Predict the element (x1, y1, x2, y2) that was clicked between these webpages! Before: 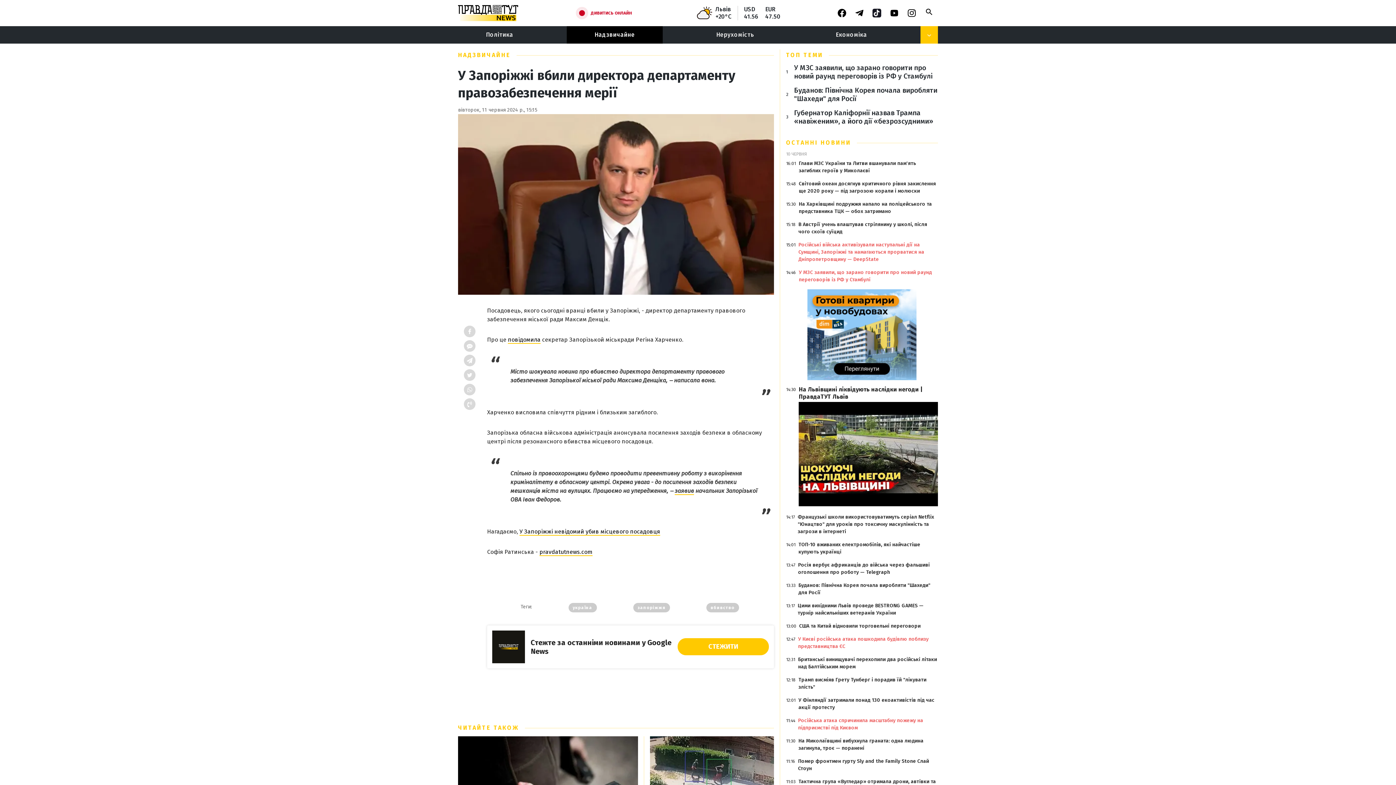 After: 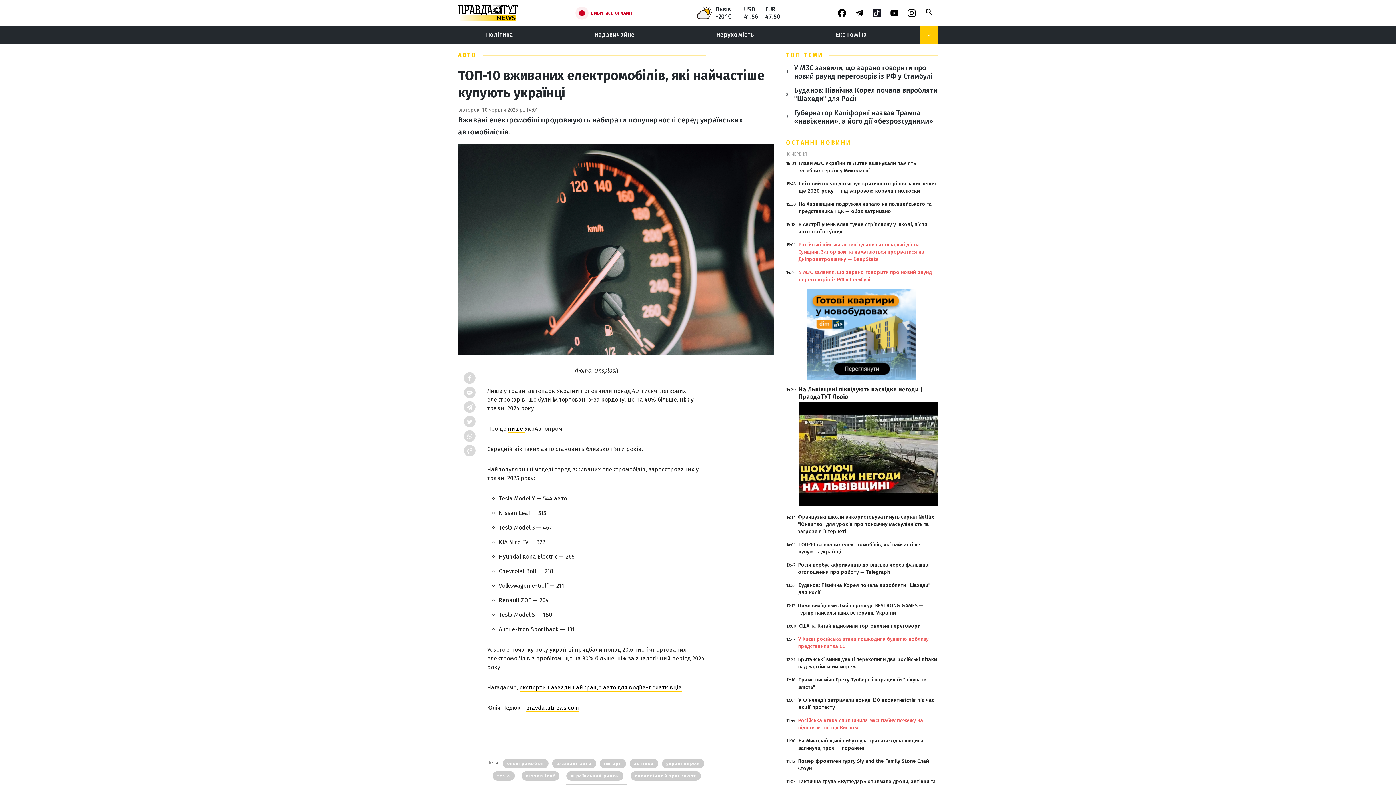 Action: label: ТОП-10 вживаних електромобілів, які найчастіше купують українці bbox: (798, 541, 938, 555)